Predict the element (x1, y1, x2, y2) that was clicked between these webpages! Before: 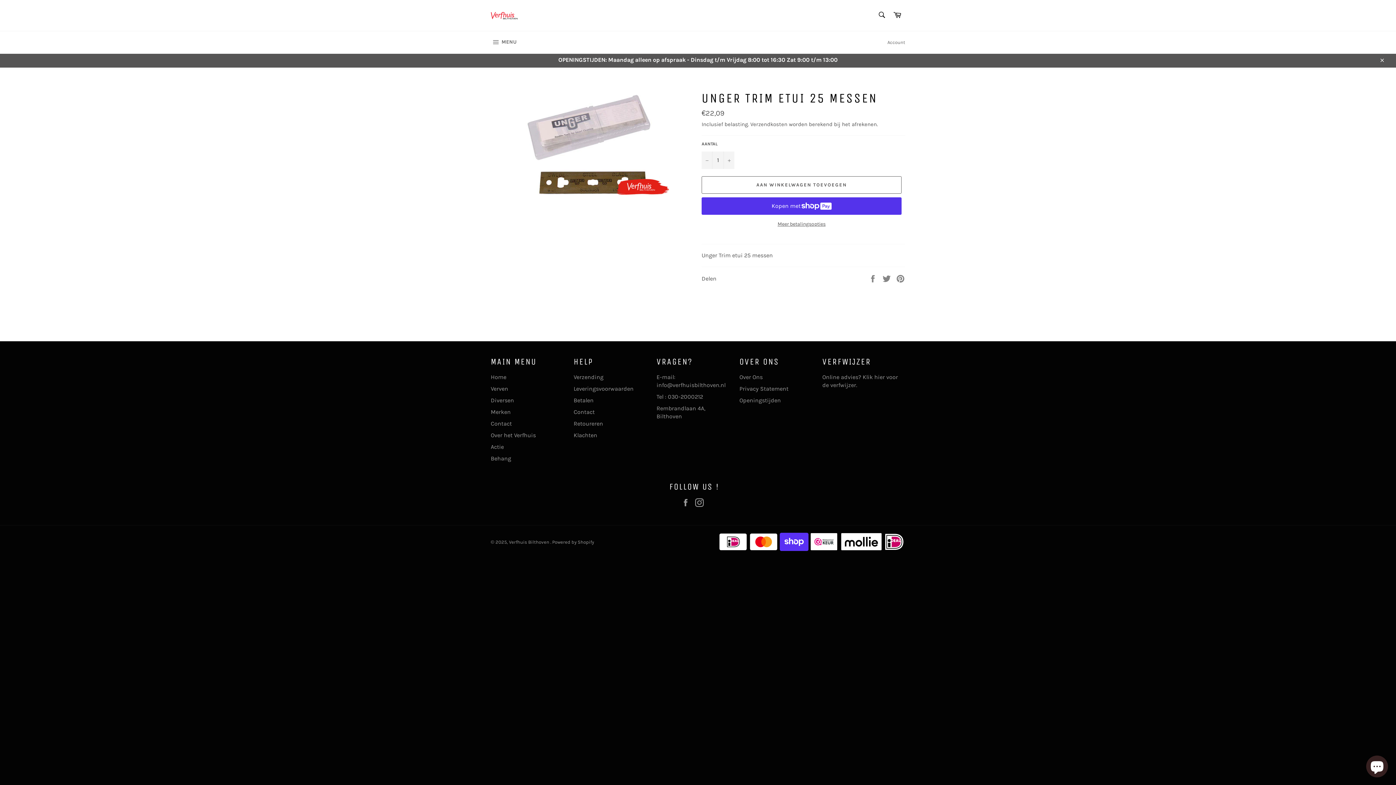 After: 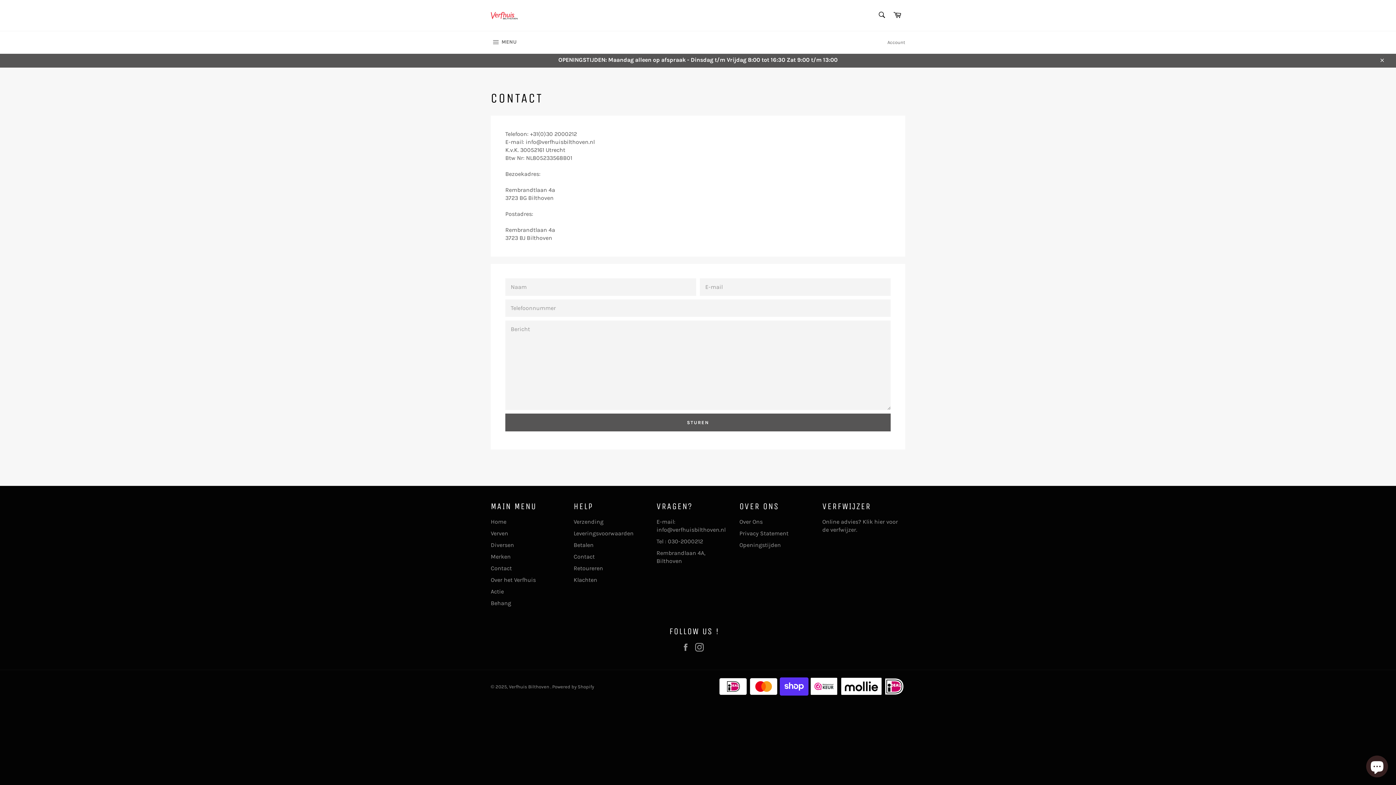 Action: label: Contact bbox: (490, 420, 512, 427)